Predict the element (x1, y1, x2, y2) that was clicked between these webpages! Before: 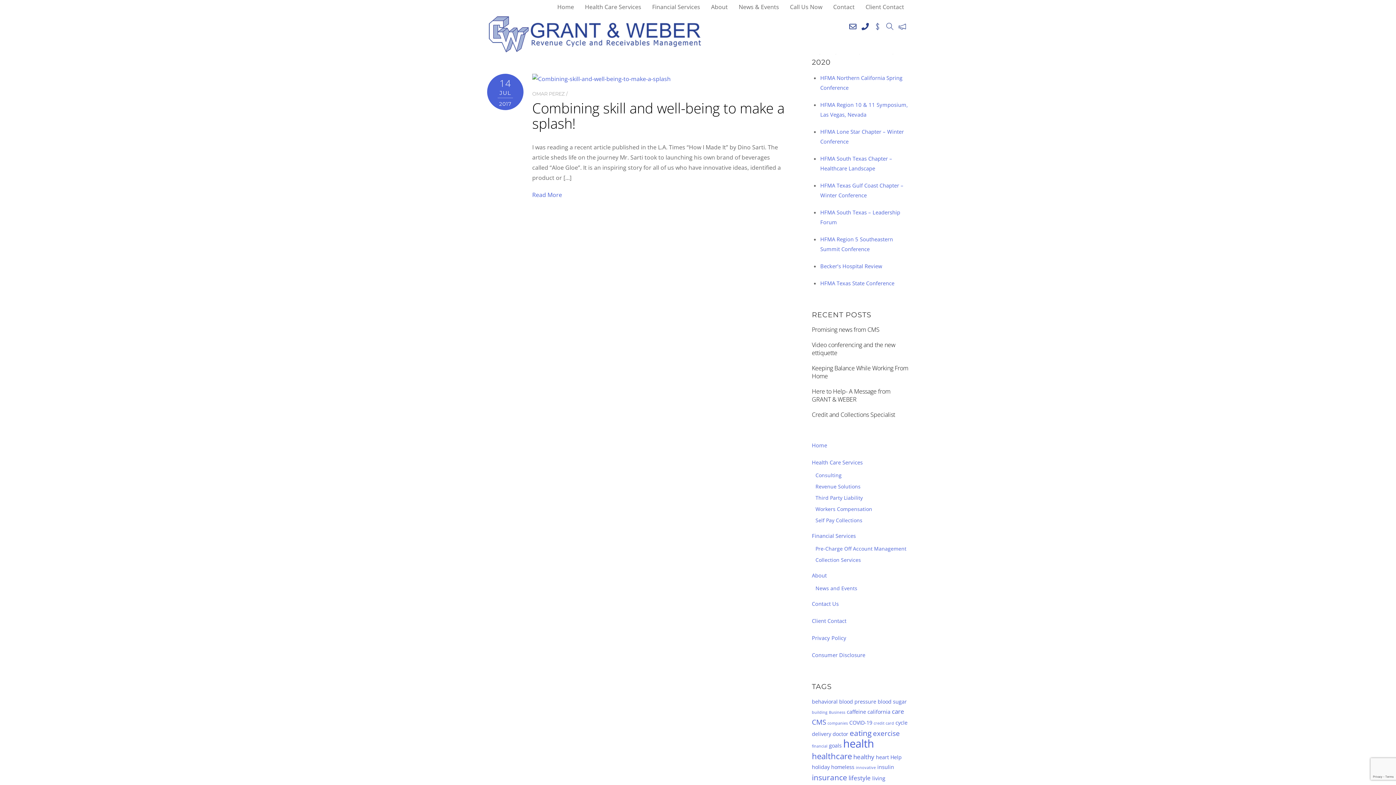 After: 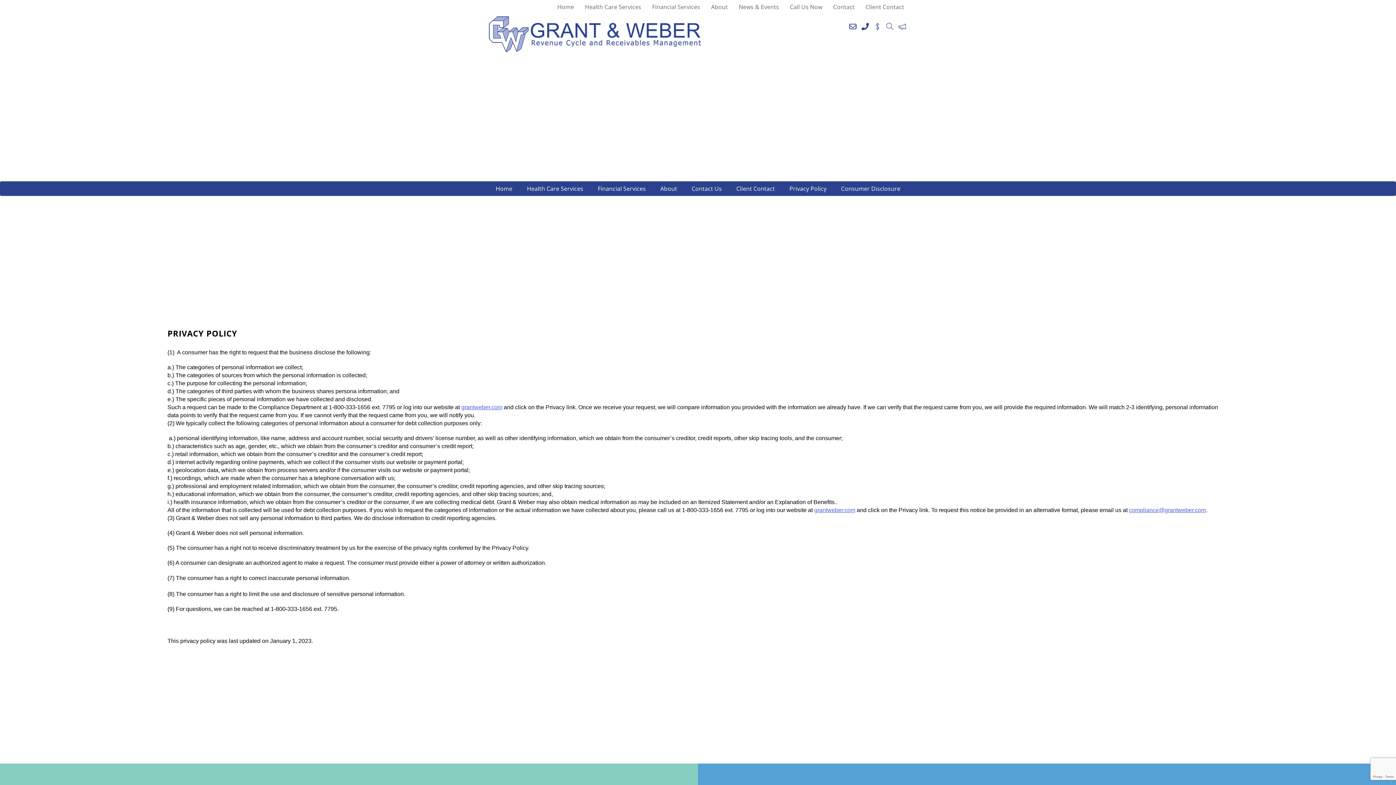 Action: bbox: (885, 21, 895, 29) label: privacy-policy